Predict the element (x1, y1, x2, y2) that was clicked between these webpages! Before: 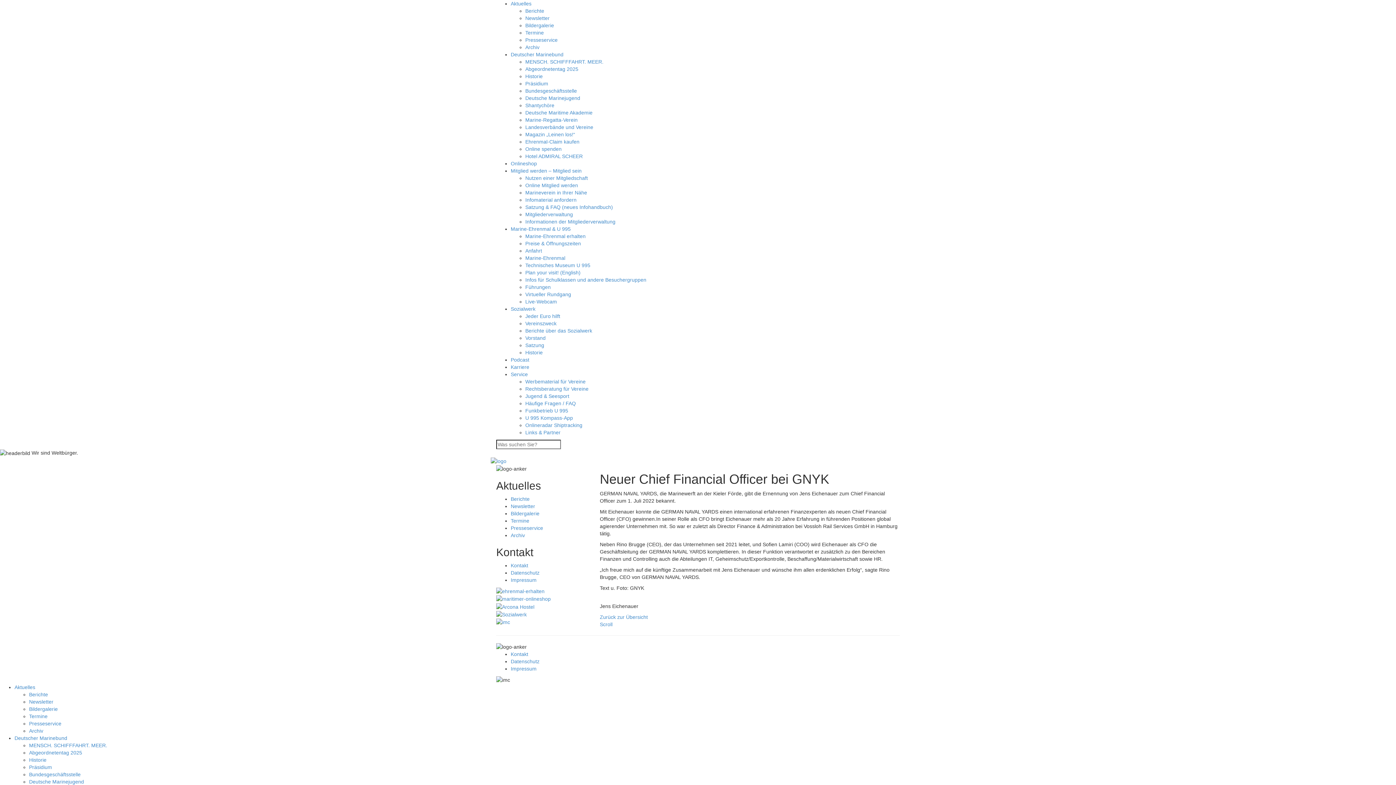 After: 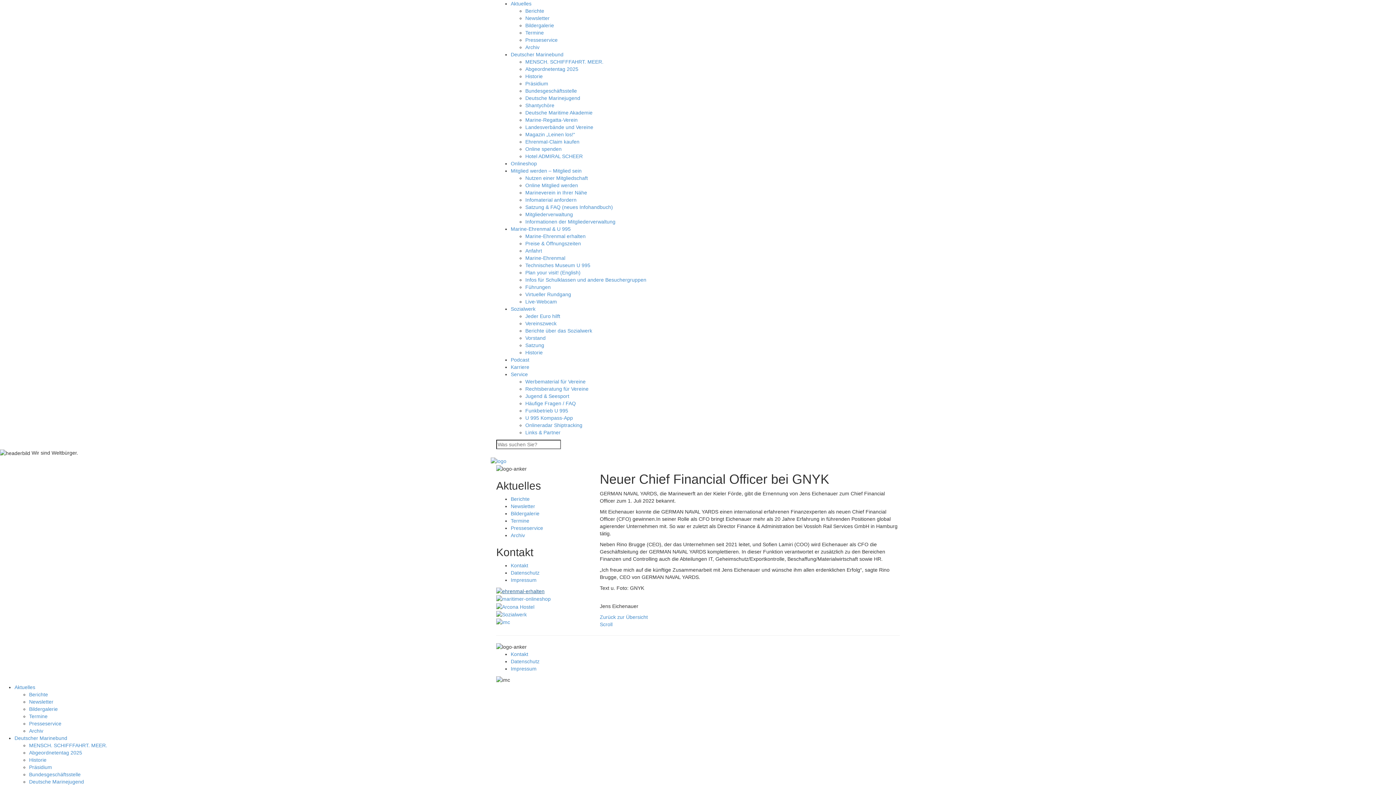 Action: bbox: (496, 588, 544, 594)